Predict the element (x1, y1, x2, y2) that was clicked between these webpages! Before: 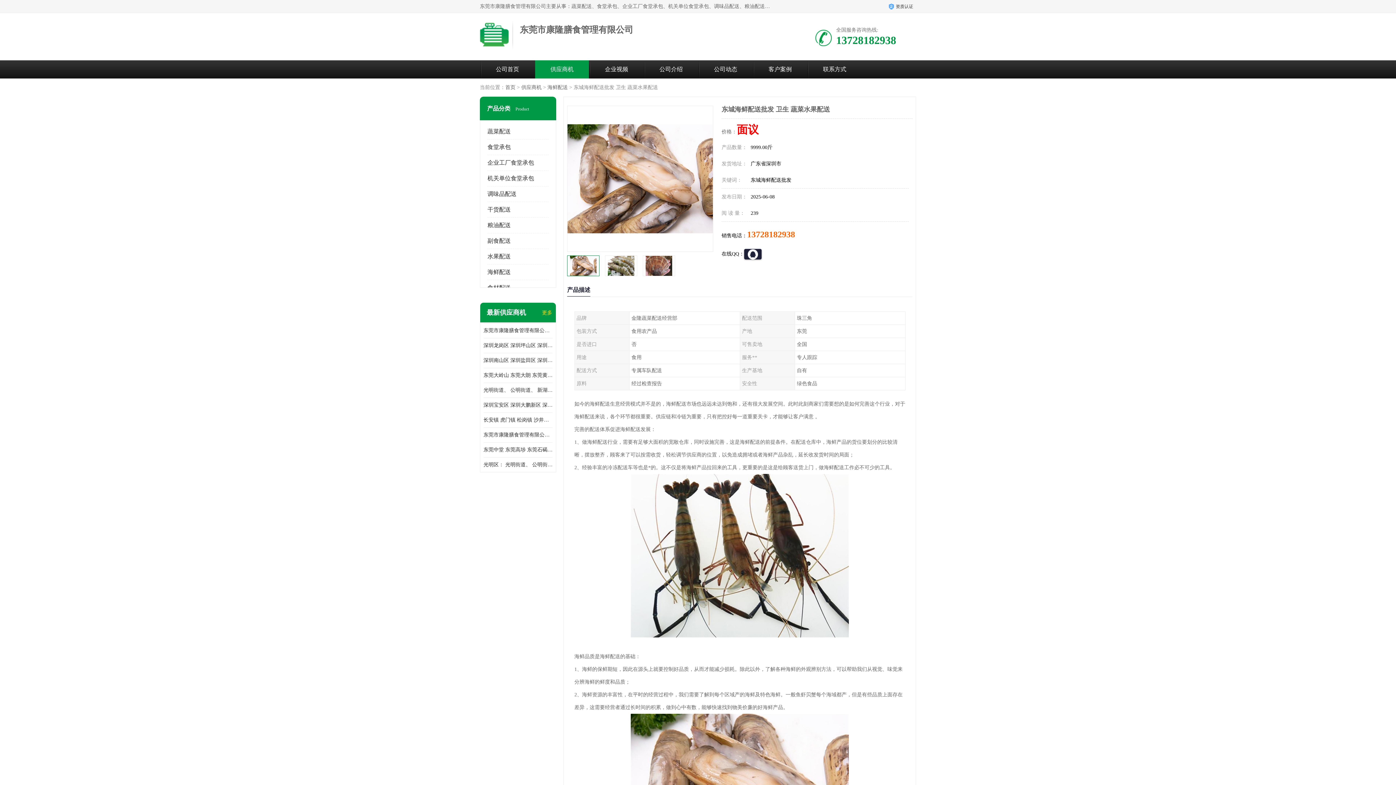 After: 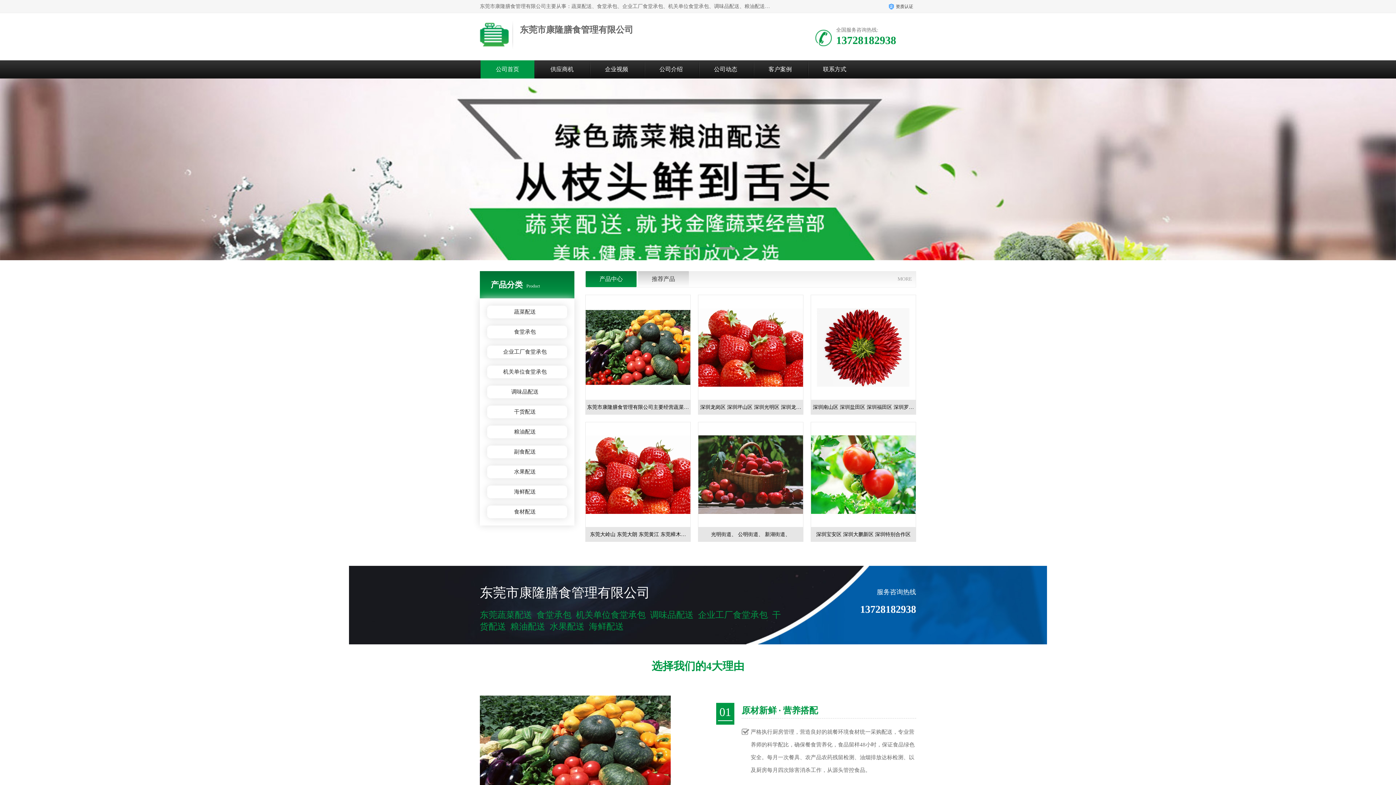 Action: bbox: (480, 20, 509, 49)